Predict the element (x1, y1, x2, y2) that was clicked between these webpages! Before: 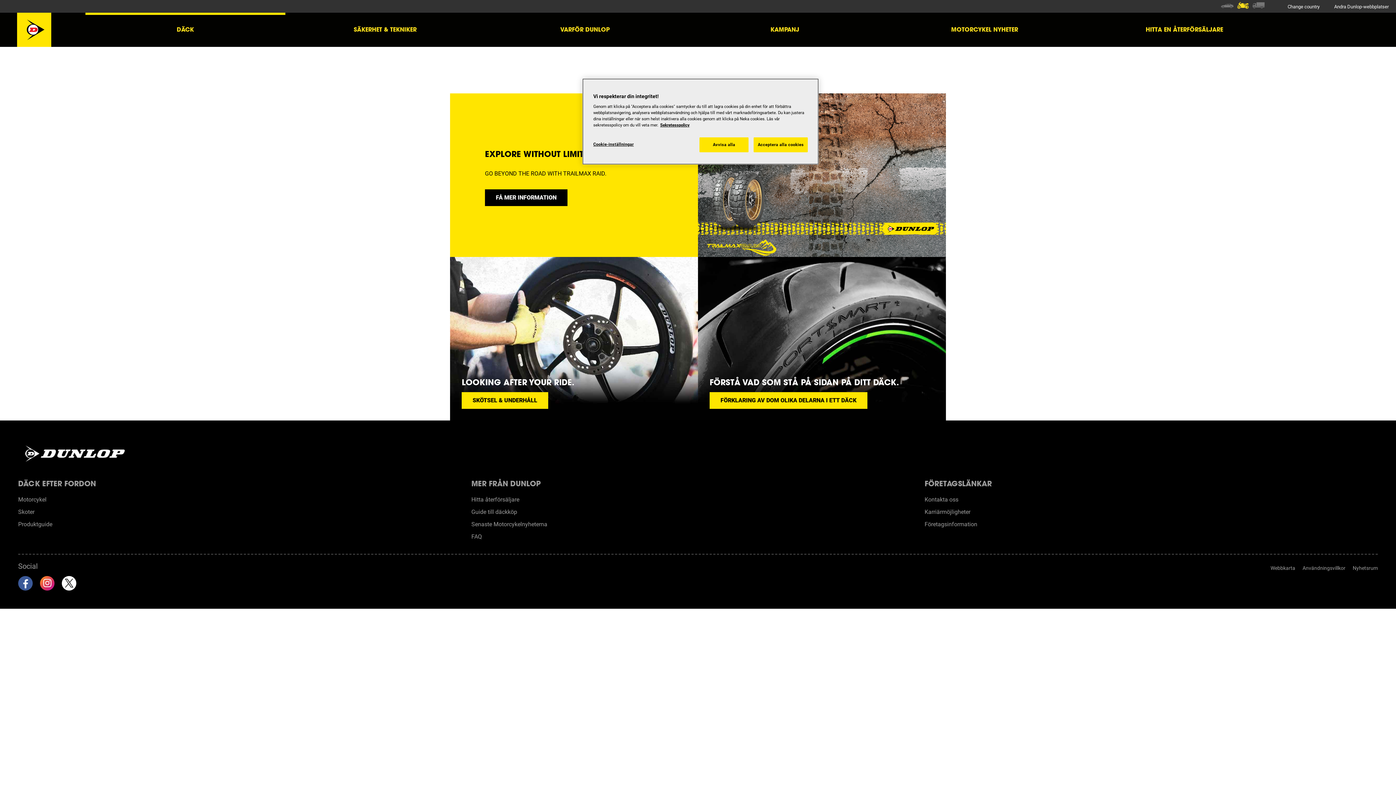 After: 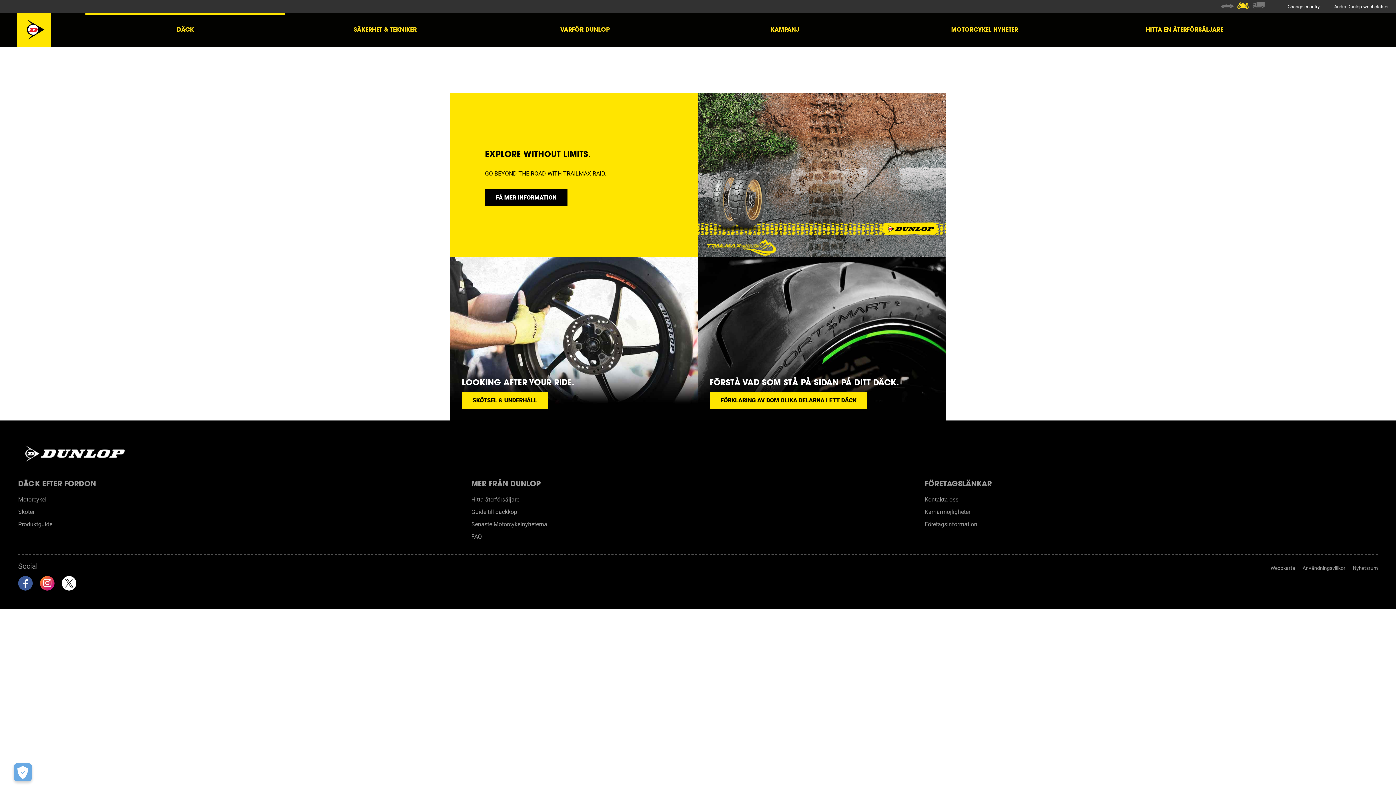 Action: label: Avvisa alla bbox: (699, 137, 748, 152)